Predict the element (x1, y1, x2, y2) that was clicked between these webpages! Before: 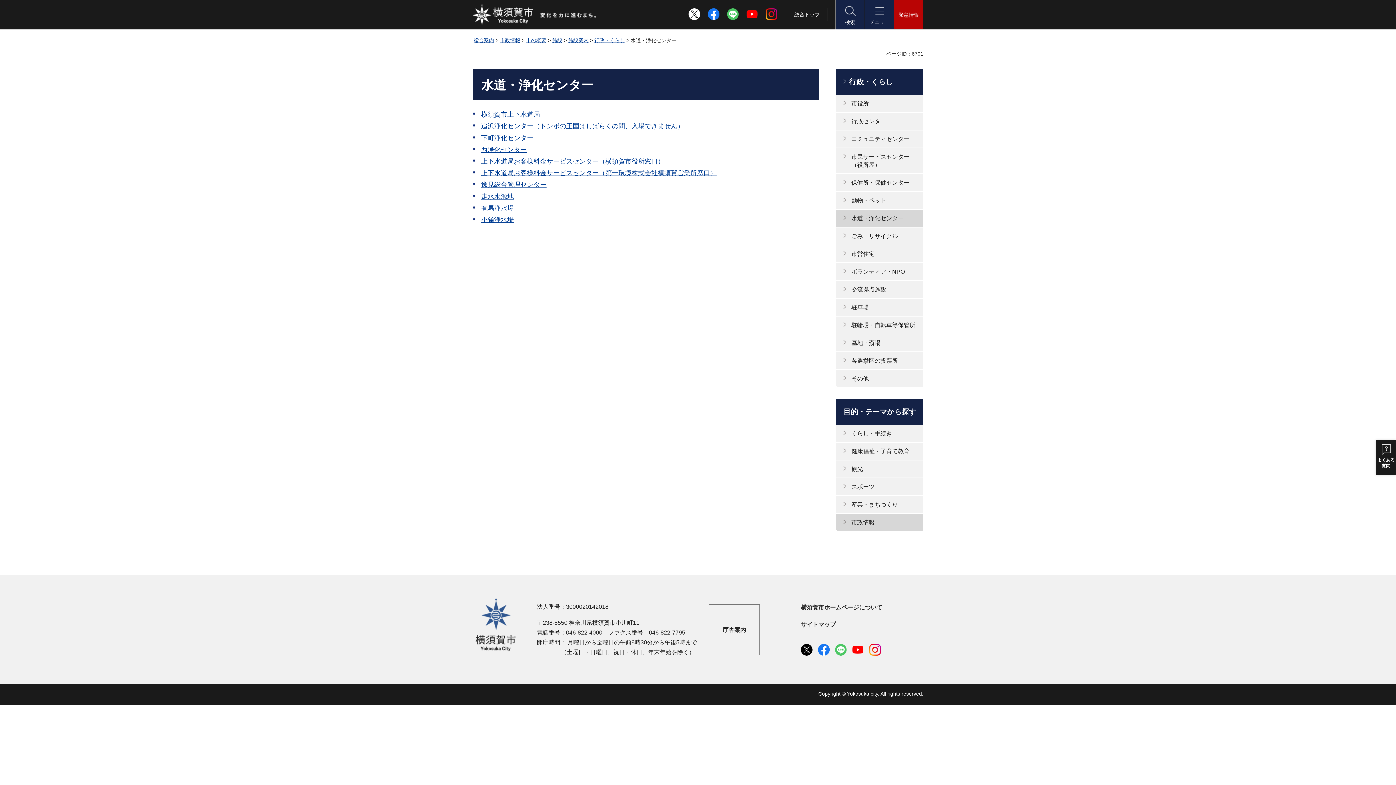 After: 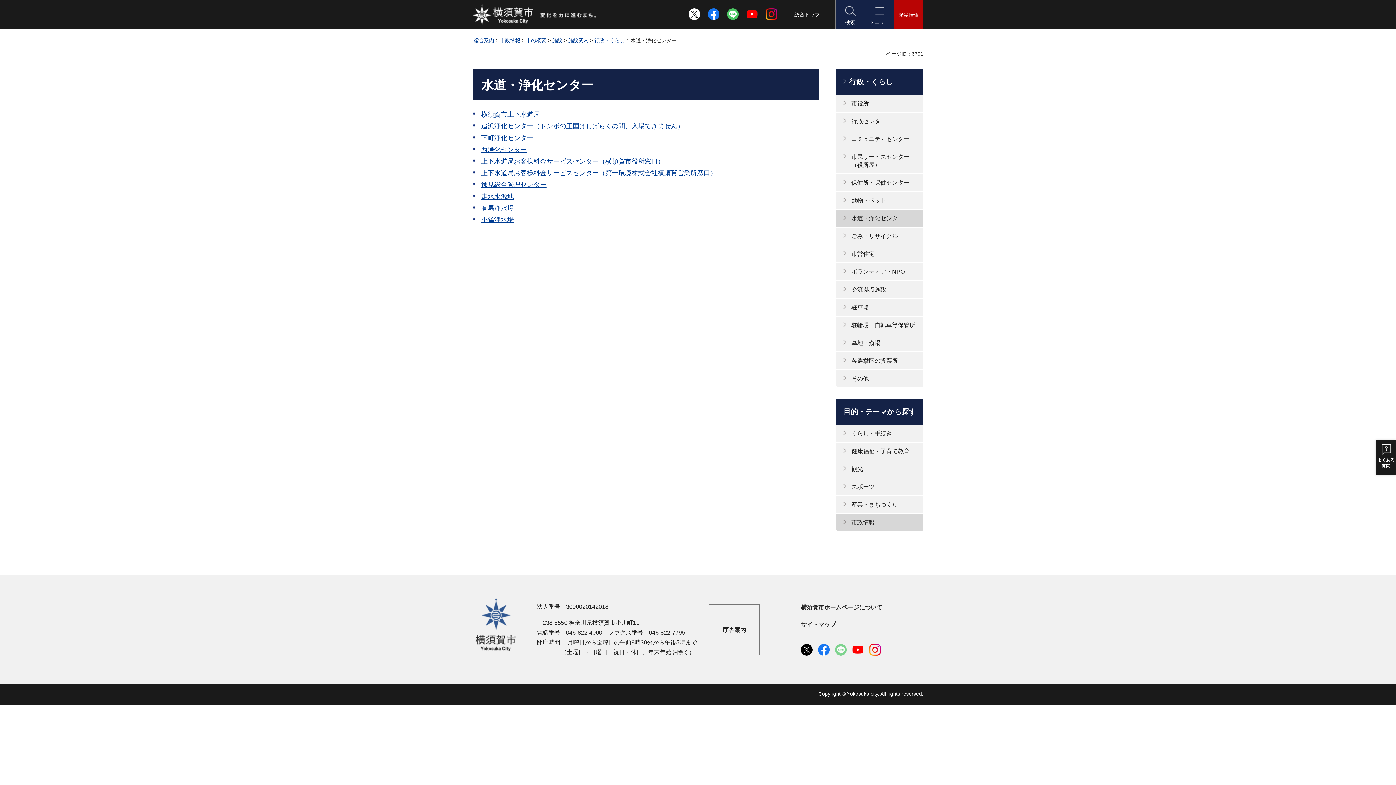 Action: bbox: (835, 644, 846, 656)